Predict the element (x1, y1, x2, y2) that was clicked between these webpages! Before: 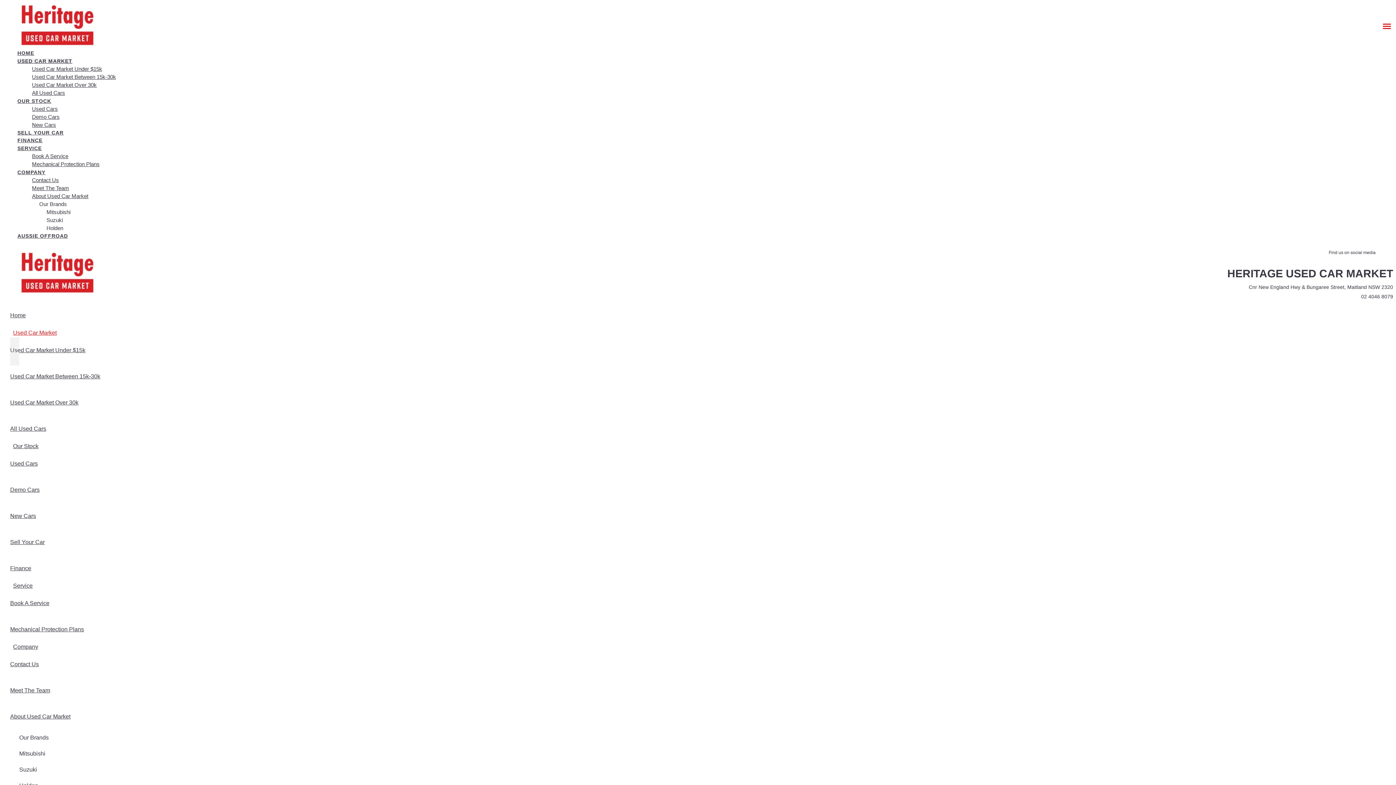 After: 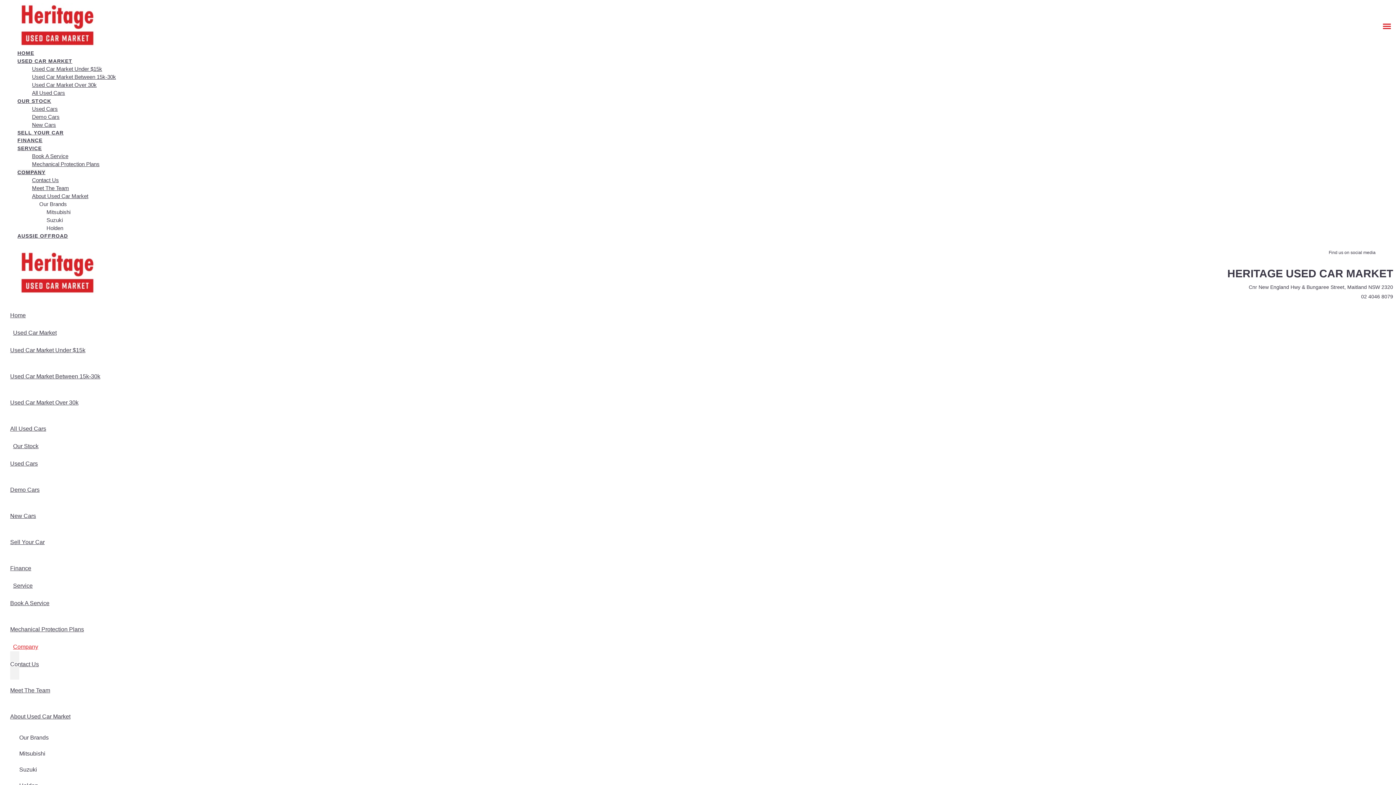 Action: bbox: (32, 176, 1393, 184) label: Contact Us